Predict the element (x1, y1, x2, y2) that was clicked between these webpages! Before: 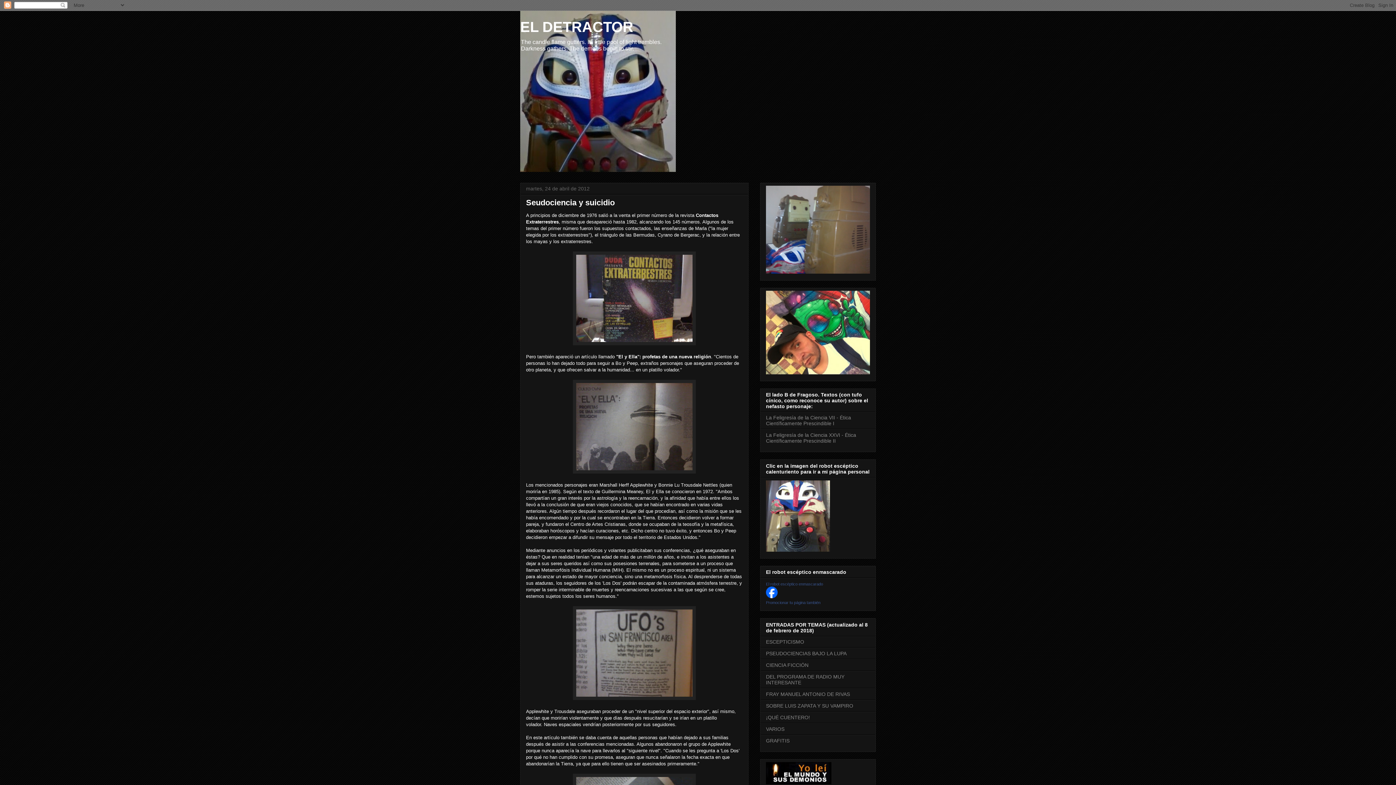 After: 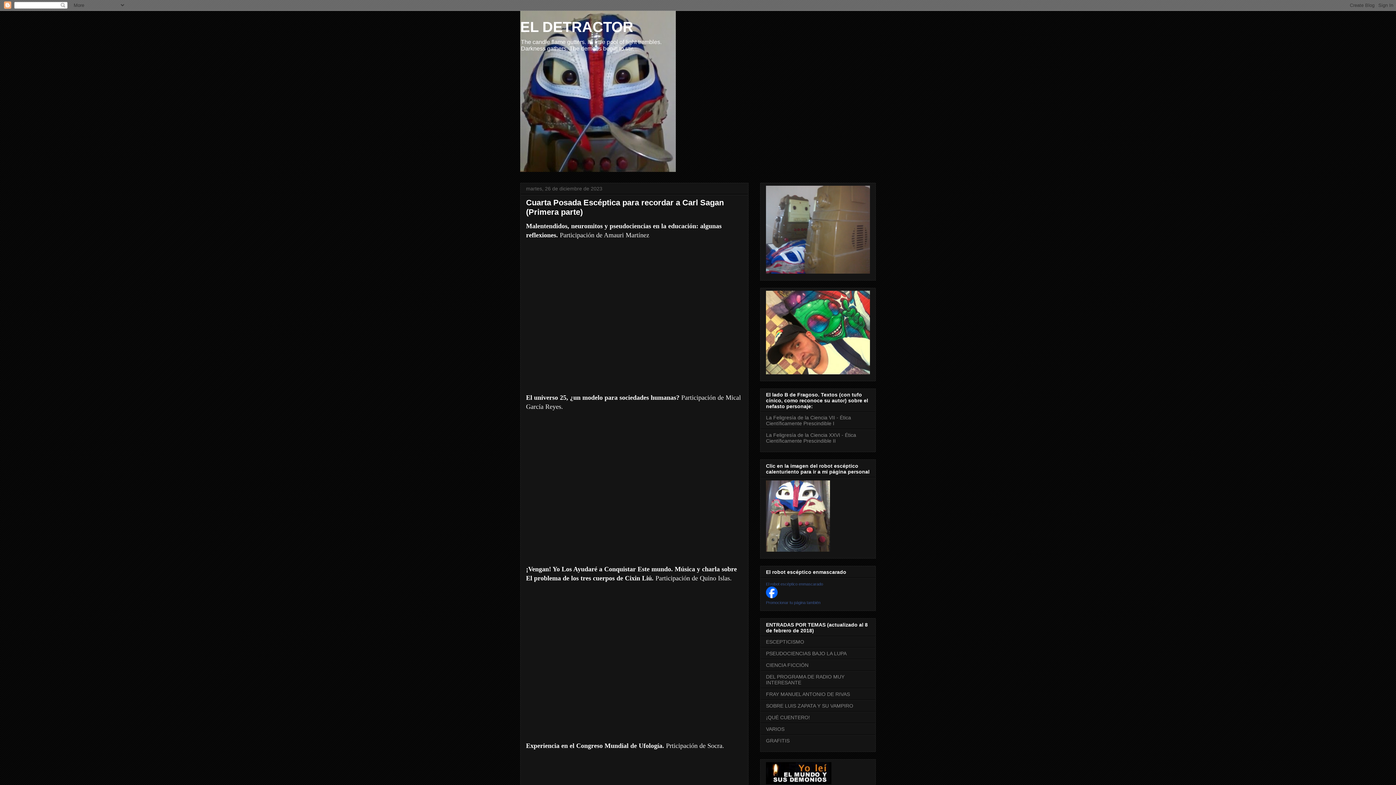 Action: label: EL DETRACTOR bbox: (520, 18, 633, 34)